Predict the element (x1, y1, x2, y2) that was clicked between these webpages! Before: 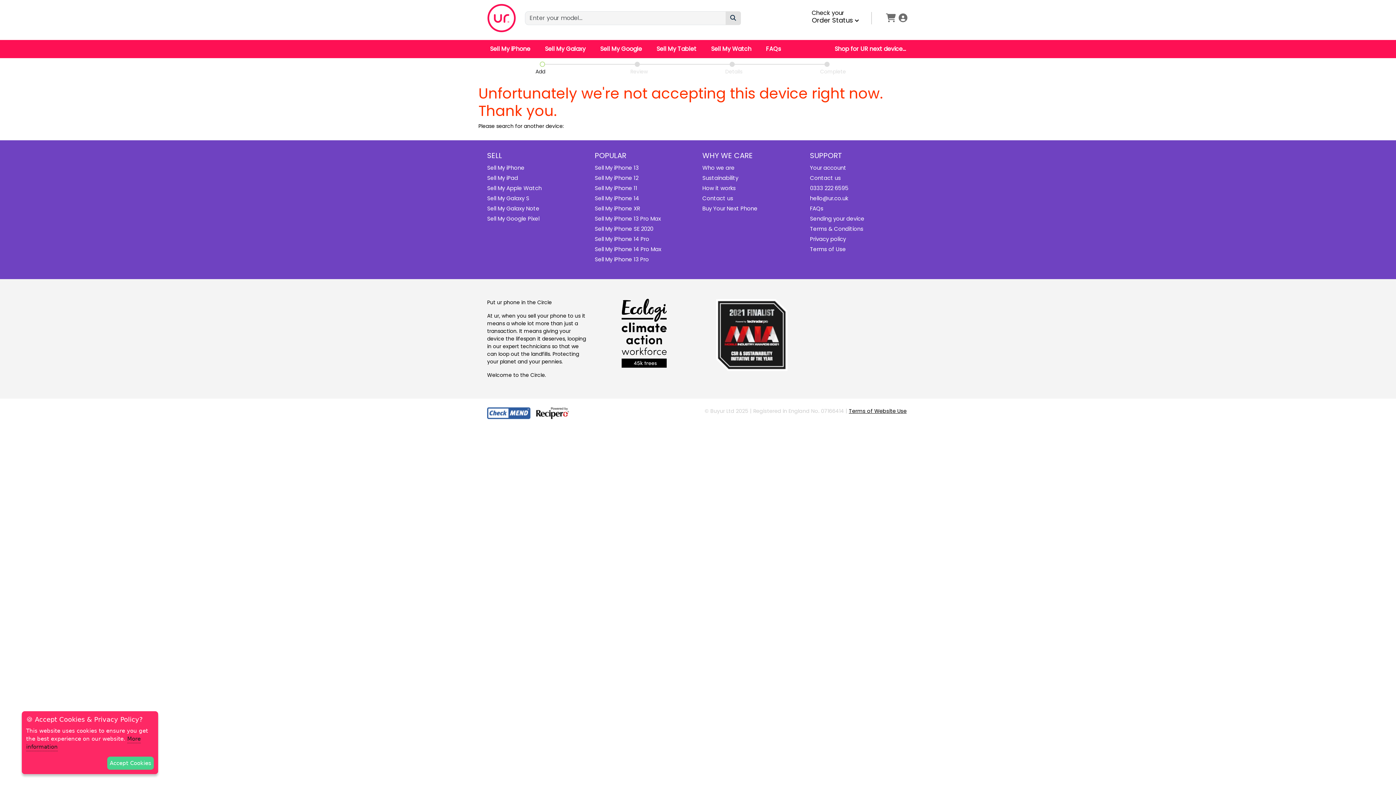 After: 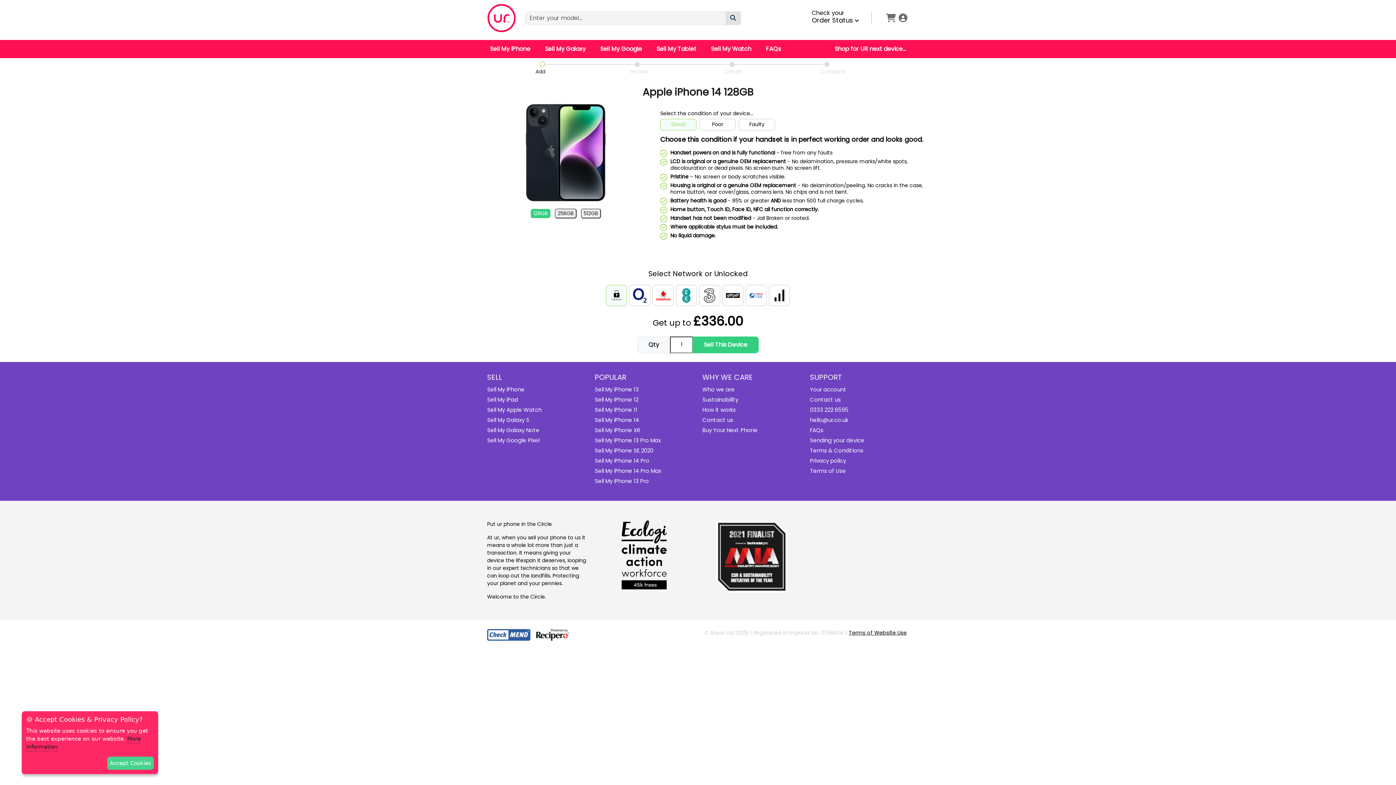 Action: bbox: (594, 193, 693, 203) label: Sell My iPhone 14